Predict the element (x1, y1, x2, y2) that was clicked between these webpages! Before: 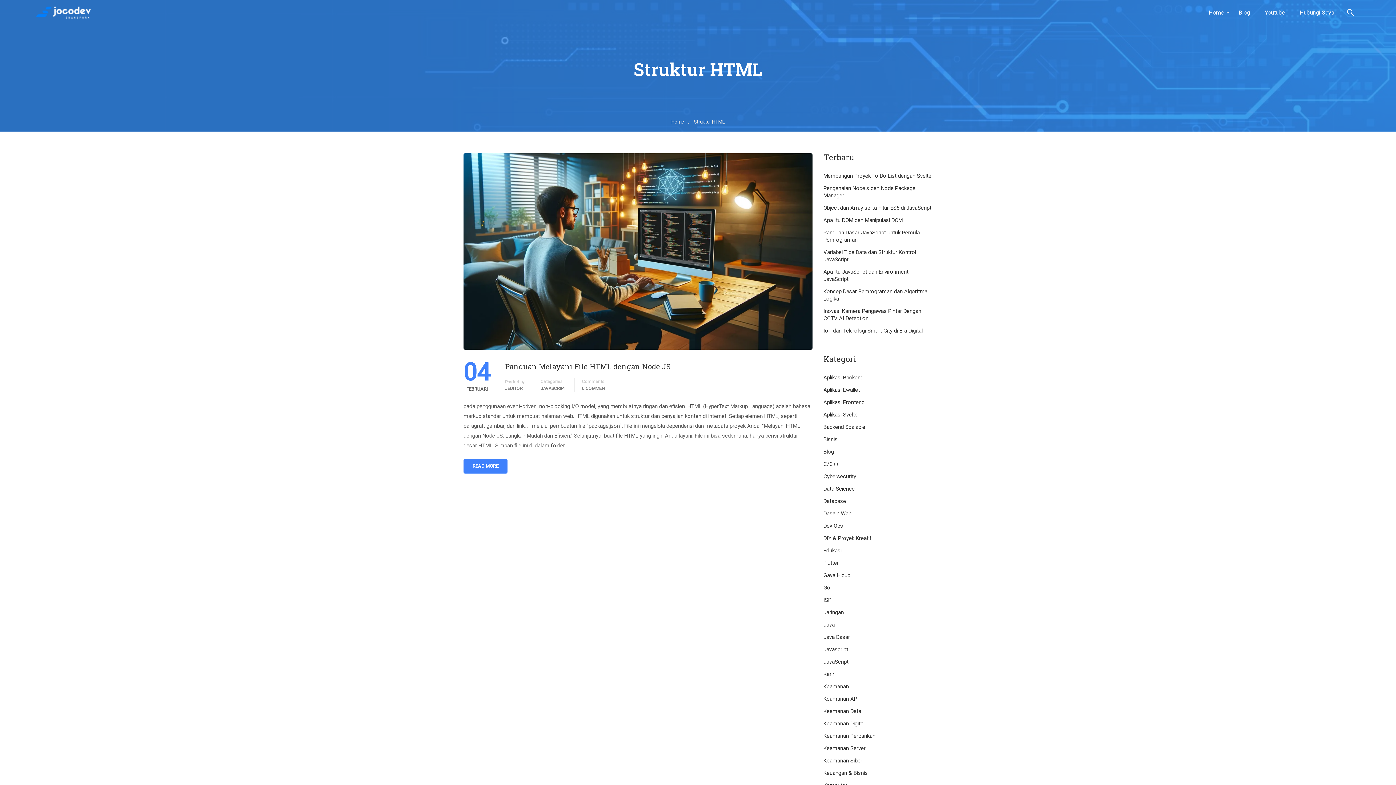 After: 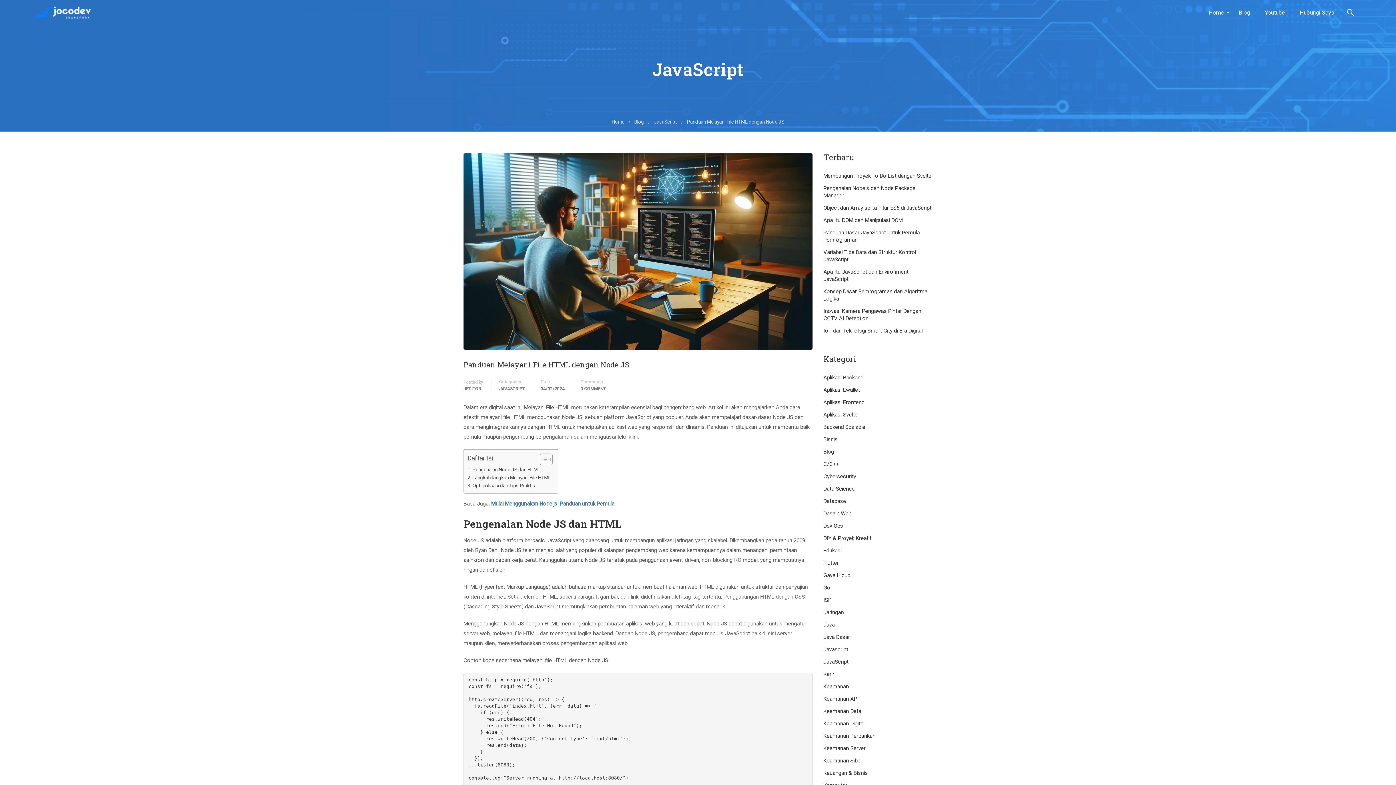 Action: label: Panduan Melayani File HTML dengan Node JS bbox: (505, 360, 812, 372)